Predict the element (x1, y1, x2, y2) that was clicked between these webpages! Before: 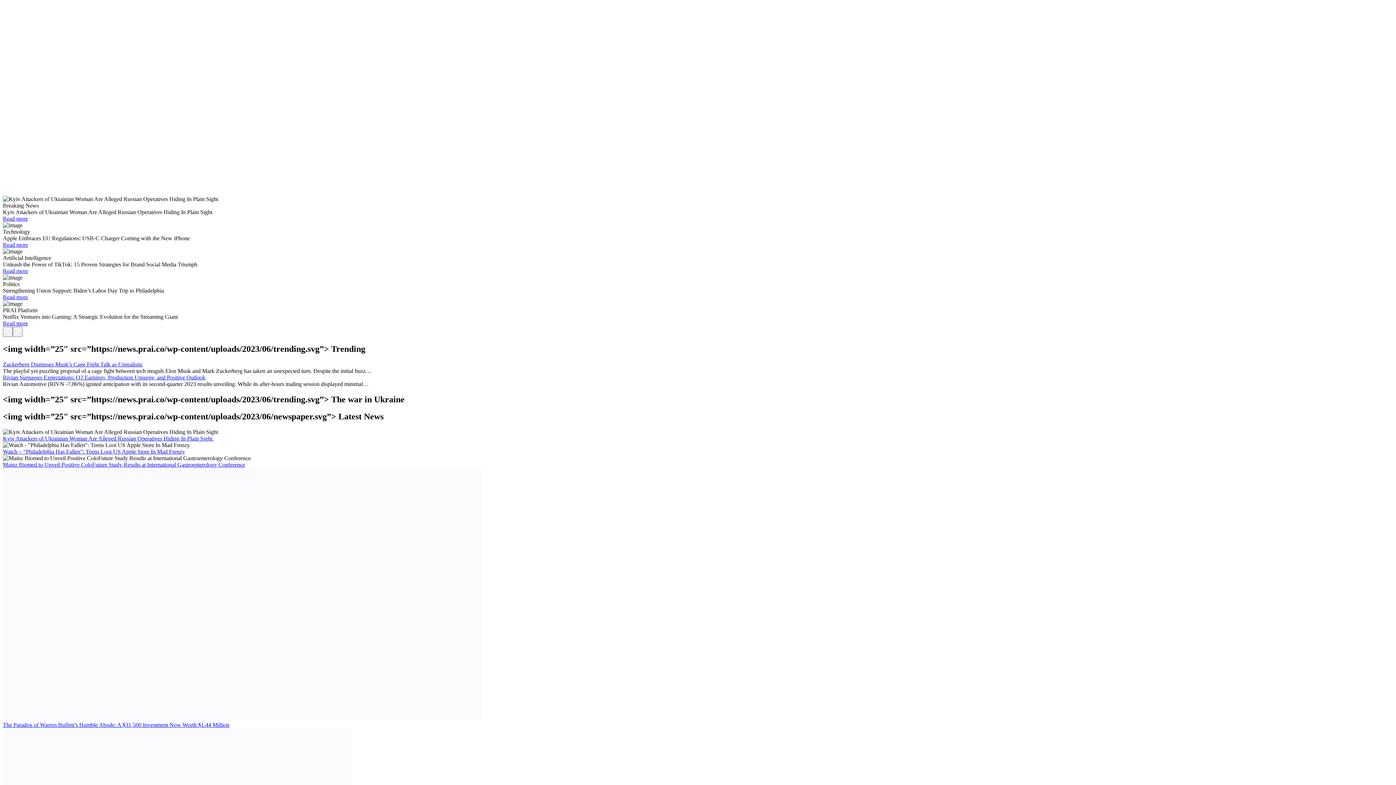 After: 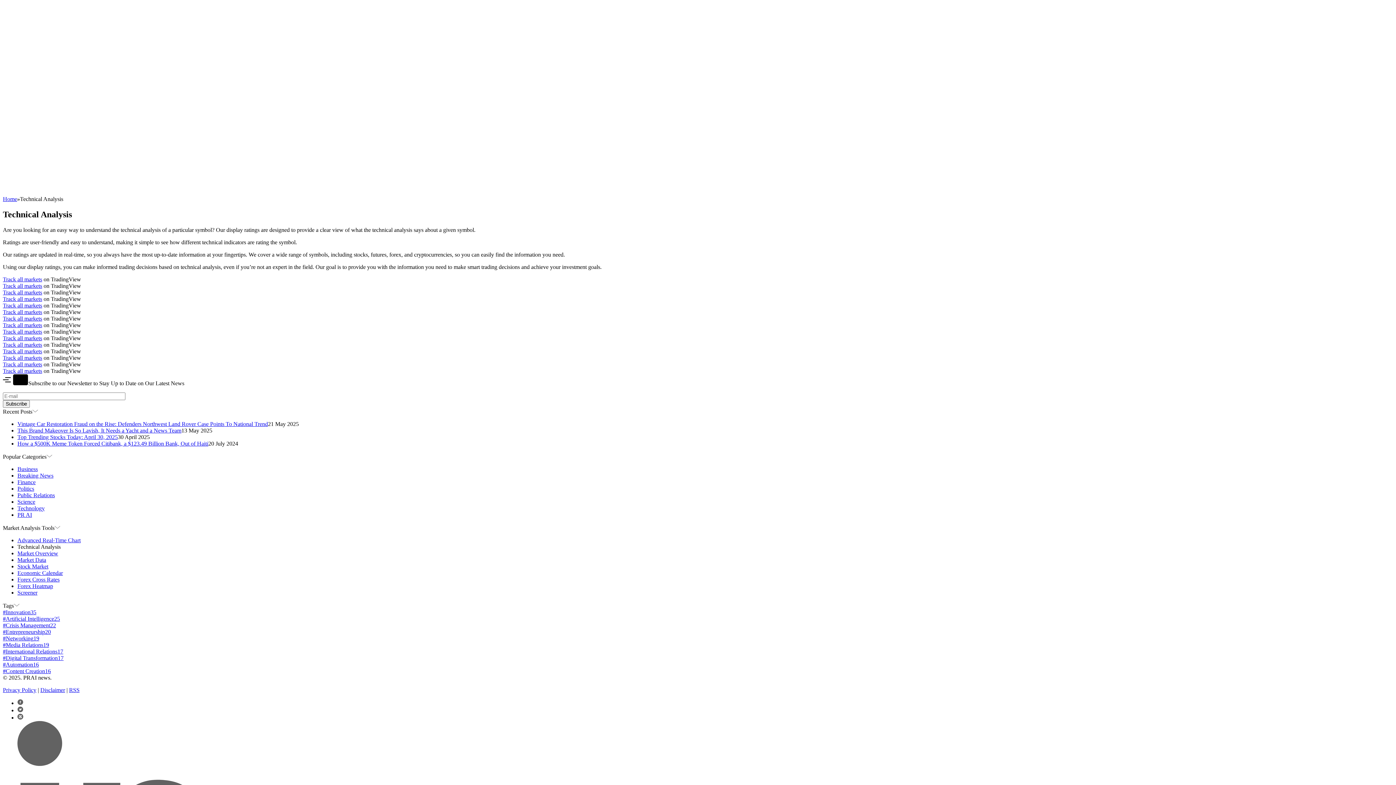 Action: label: Technical Analysis bbox: (32, 141, 75, 147)